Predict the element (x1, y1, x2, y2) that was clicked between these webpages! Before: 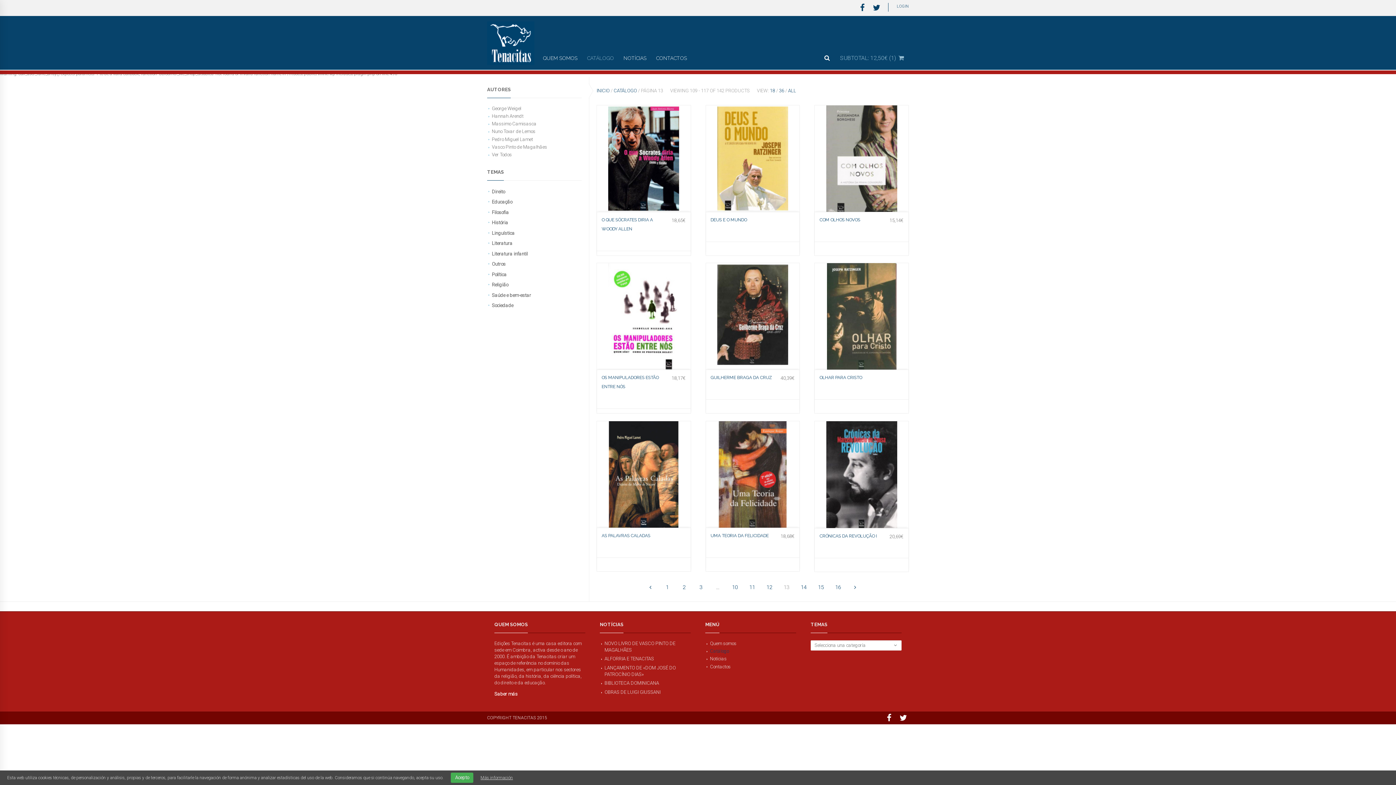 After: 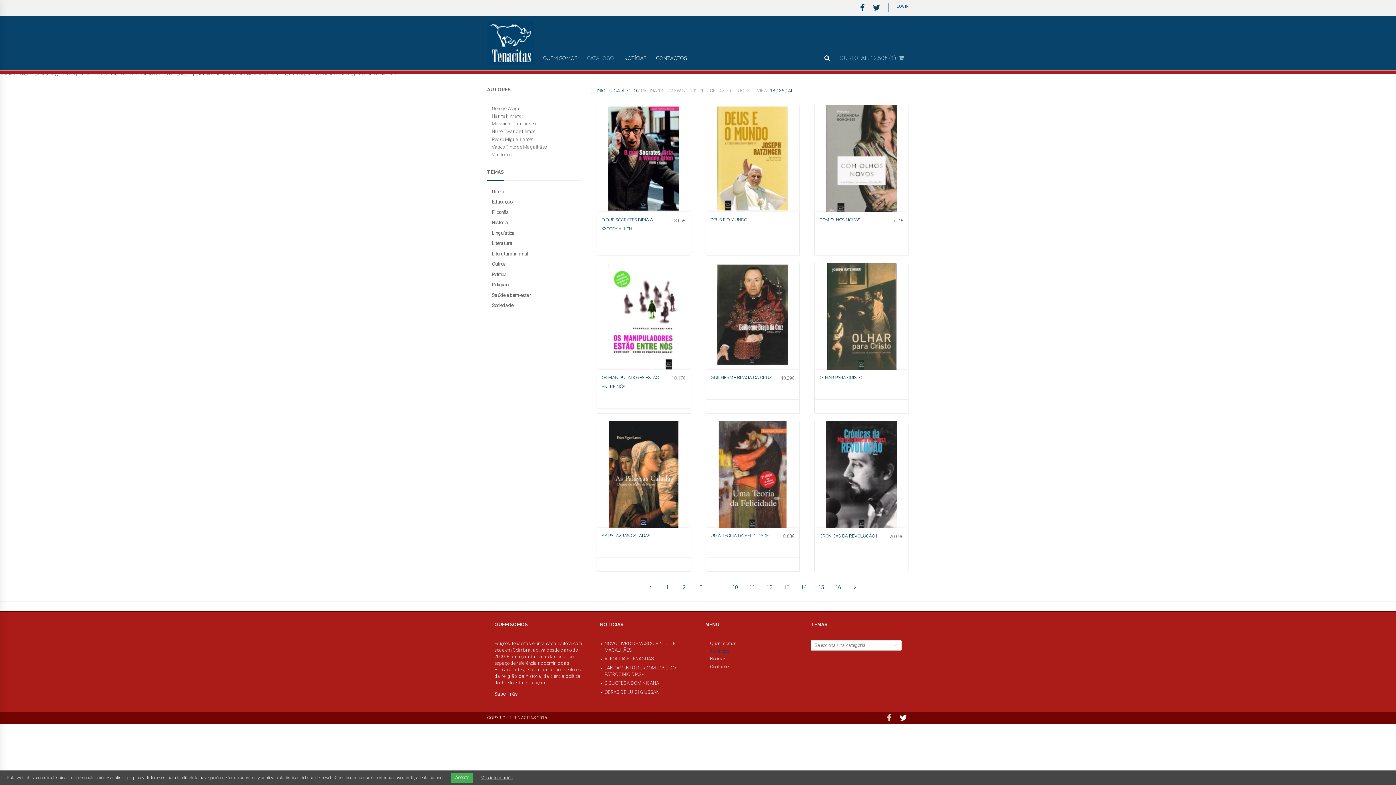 Action: bbox: (885, 714, 893, 722)